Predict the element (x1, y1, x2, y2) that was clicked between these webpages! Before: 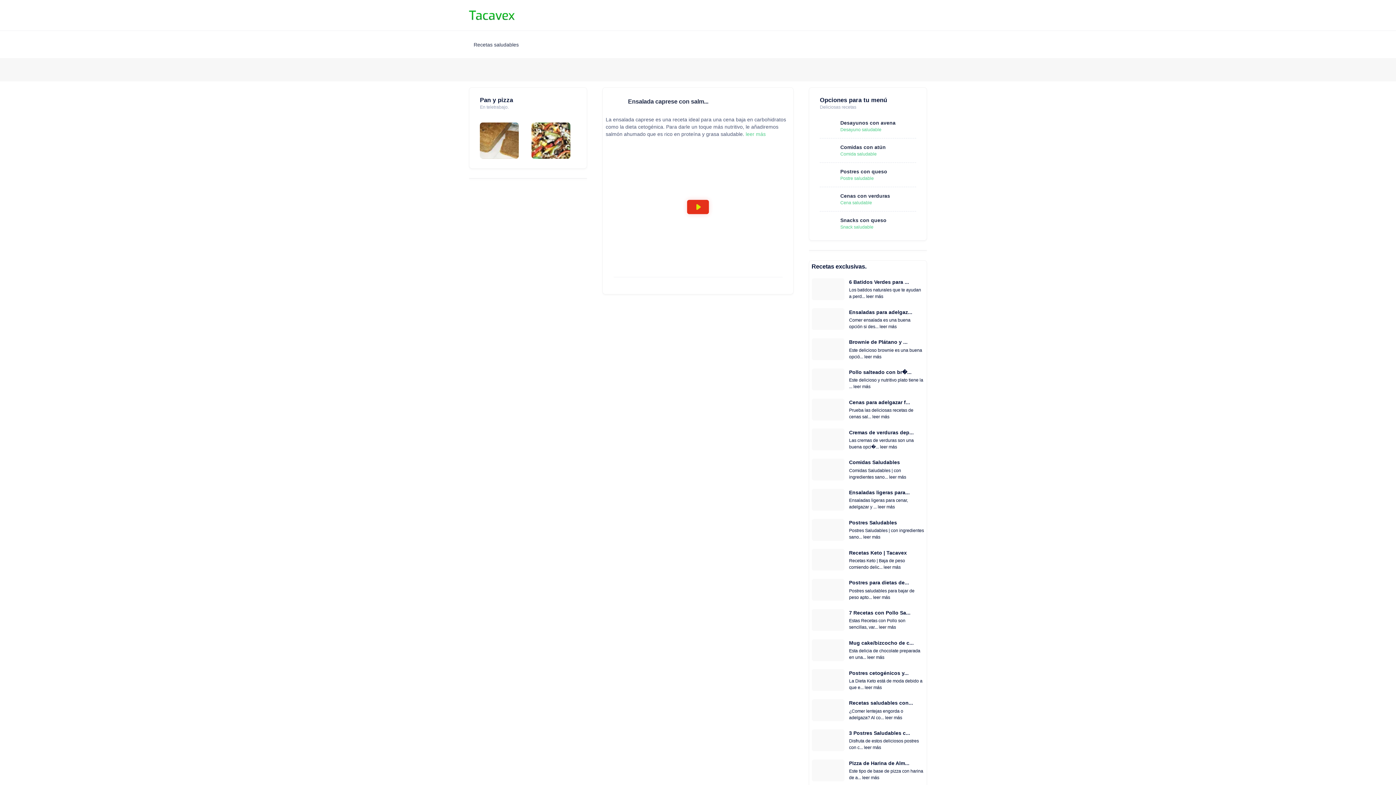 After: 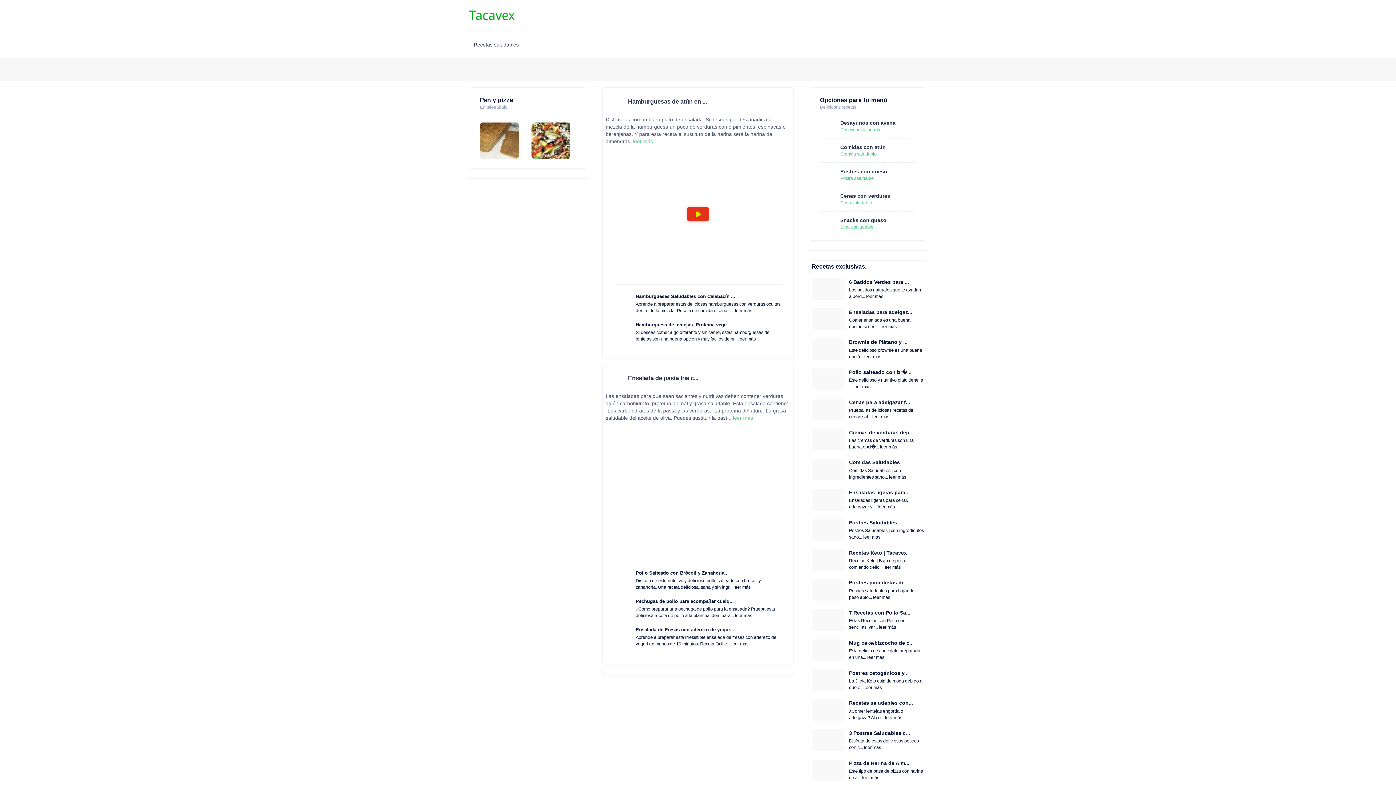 Action: label: Comidas con atún bbox: (840, 144, 886, 150)